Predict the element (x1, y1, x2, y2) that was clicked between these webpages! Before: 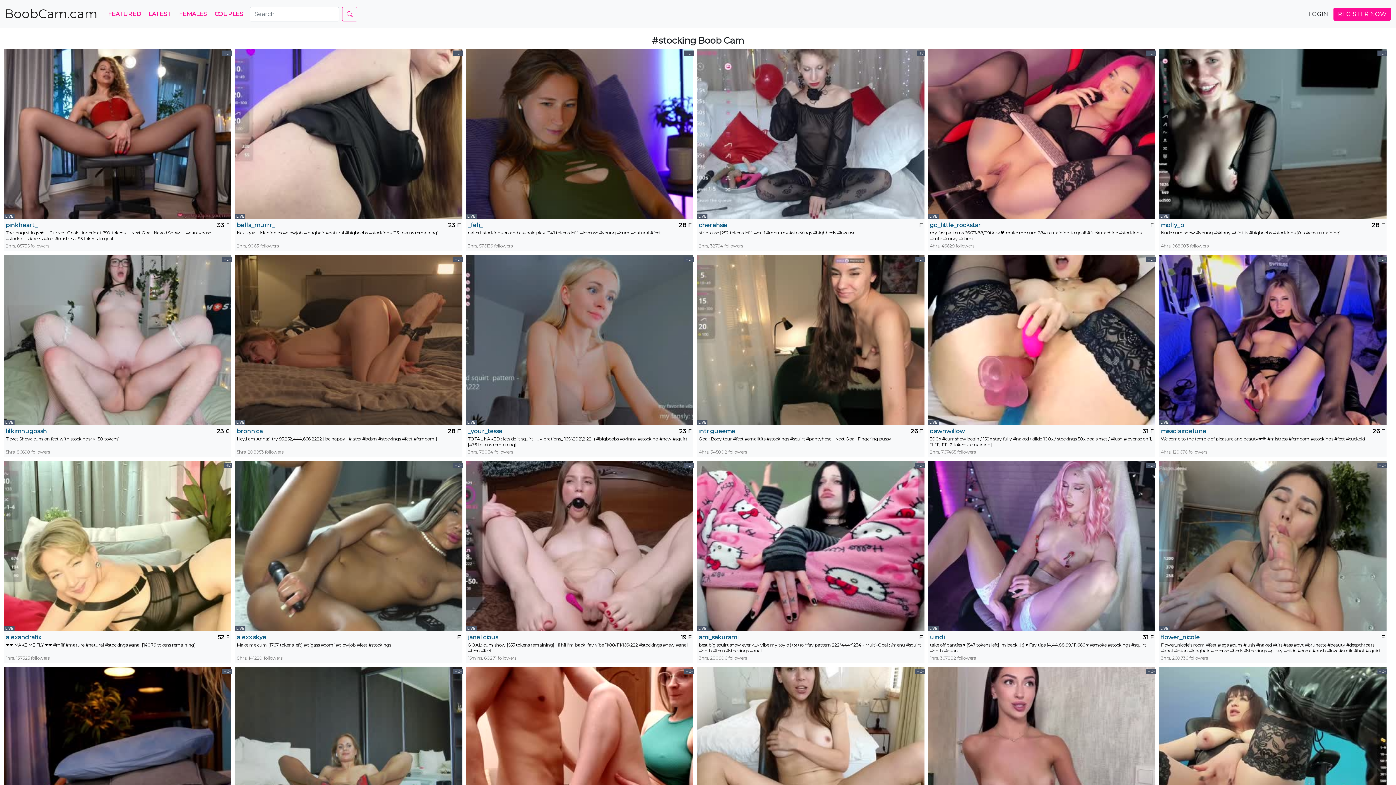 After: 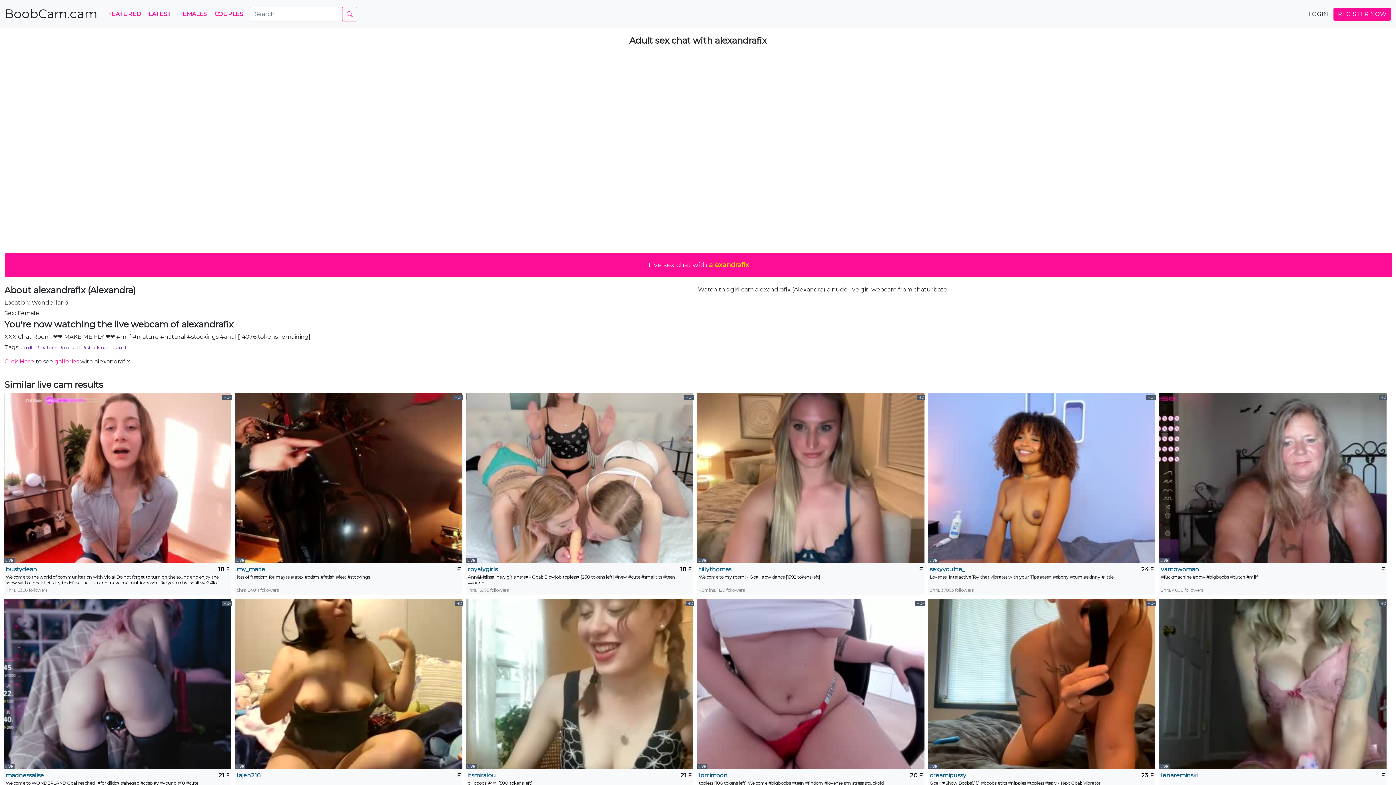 Action: bbox: (5, 633, 162, 642) label: alexandrafix